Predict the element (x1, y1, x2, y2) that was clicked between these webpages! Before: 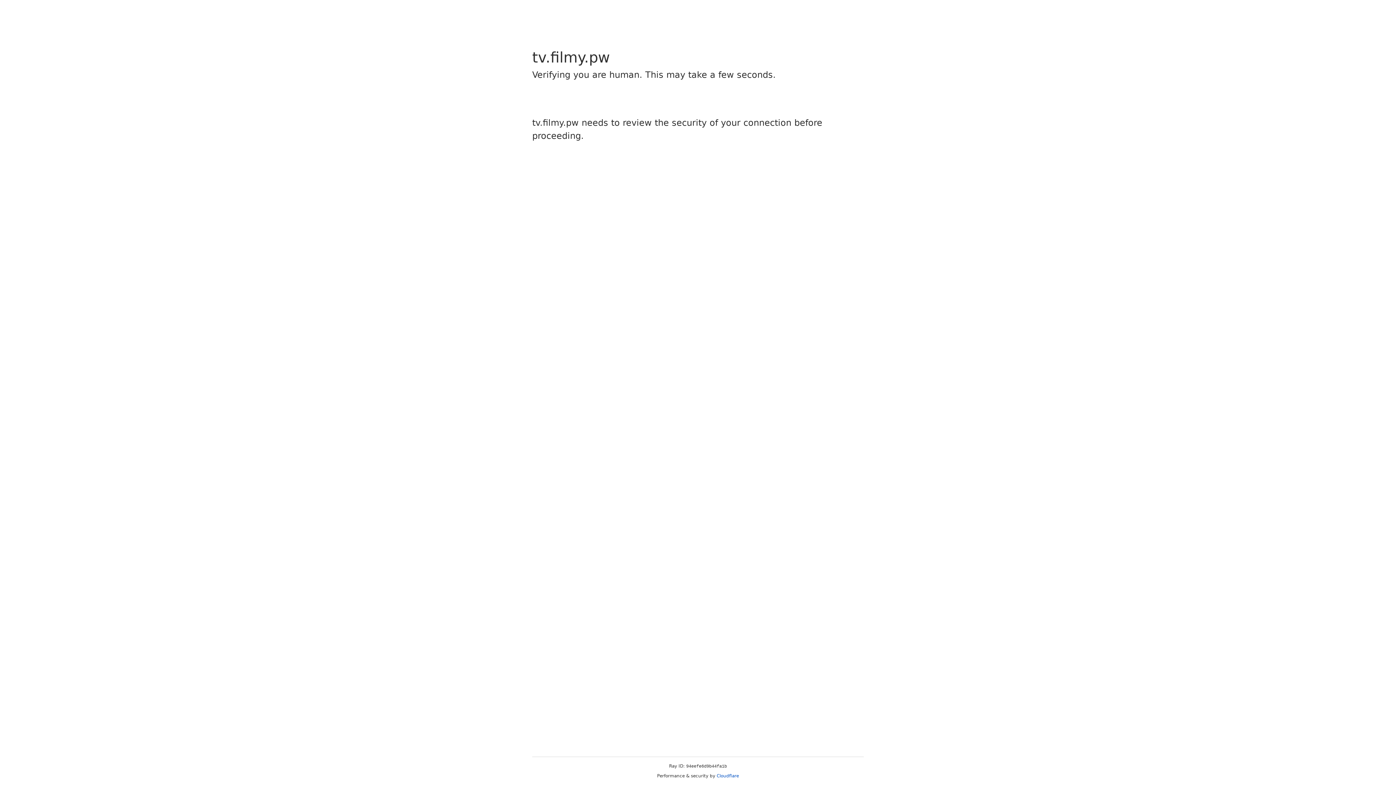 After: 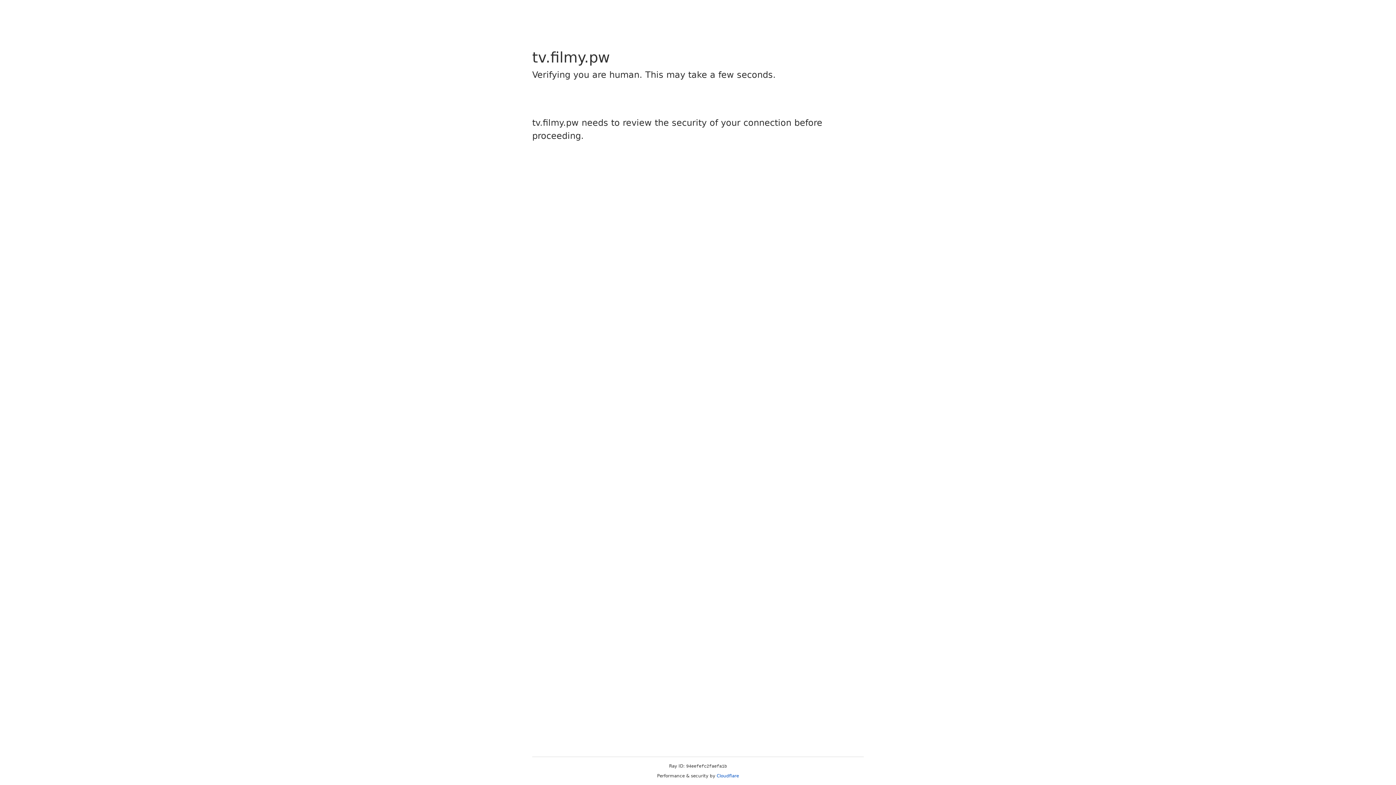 Action: bbox: (716, 773, 739, 778) label: Cloudflare